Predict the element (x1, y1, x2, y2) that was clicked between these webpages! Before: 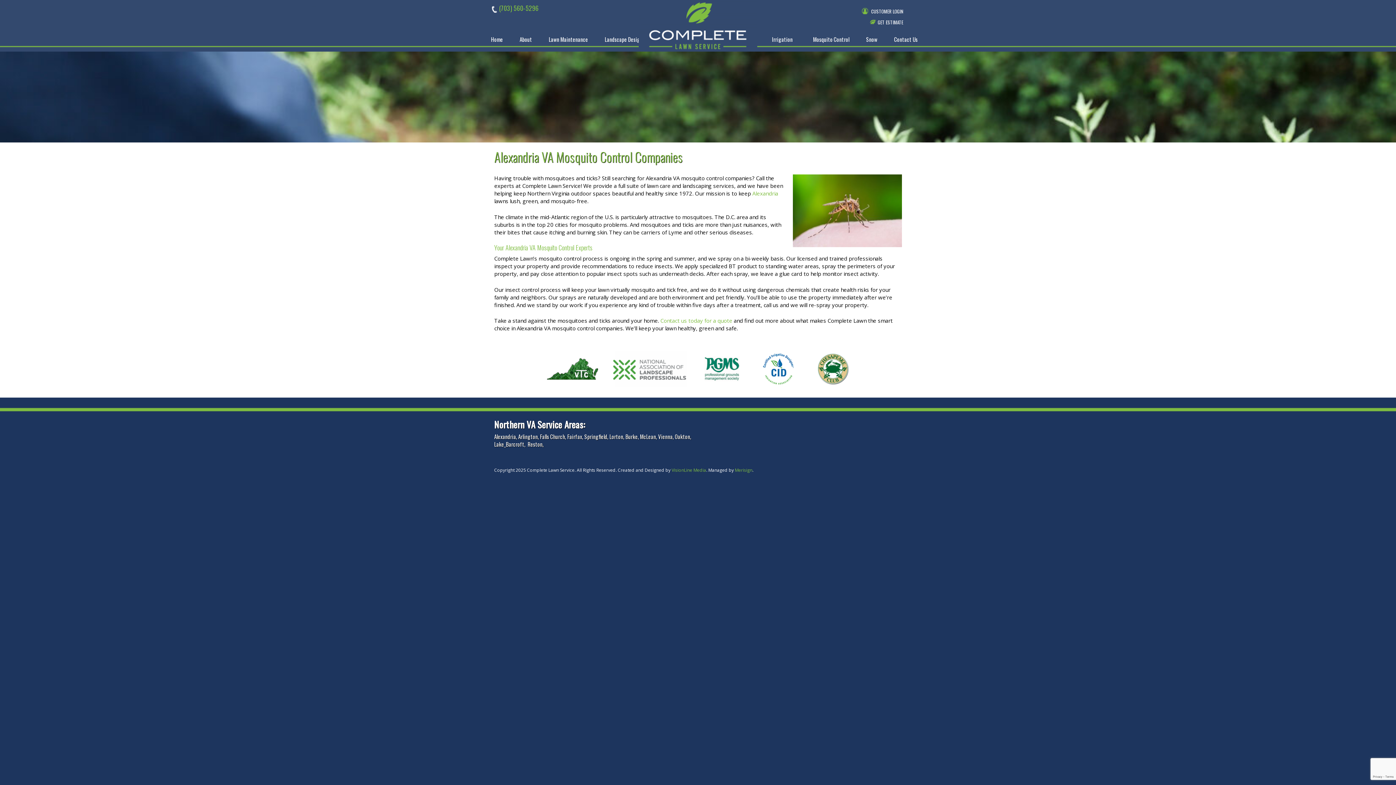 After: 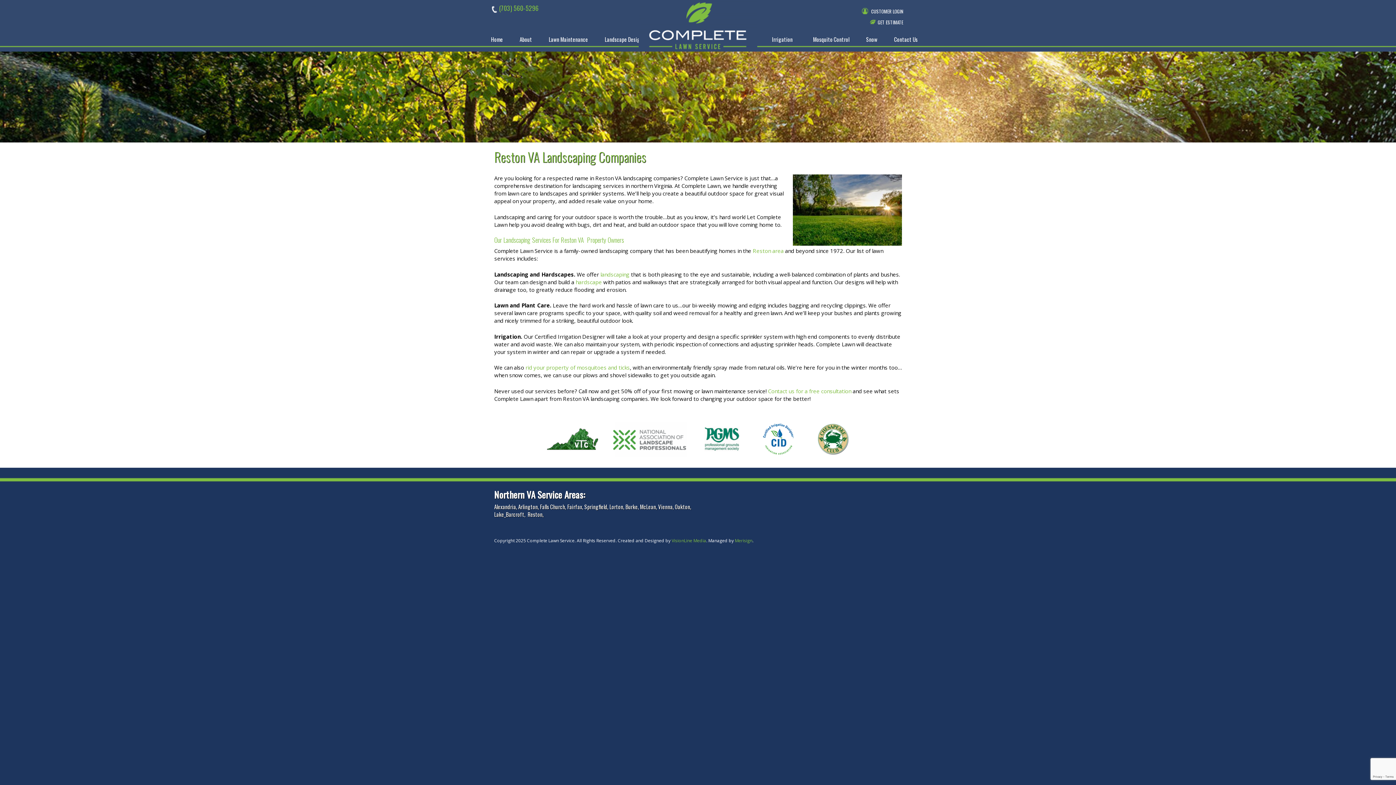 Action: label: Reston bbox: (527, 440, 542, 448)